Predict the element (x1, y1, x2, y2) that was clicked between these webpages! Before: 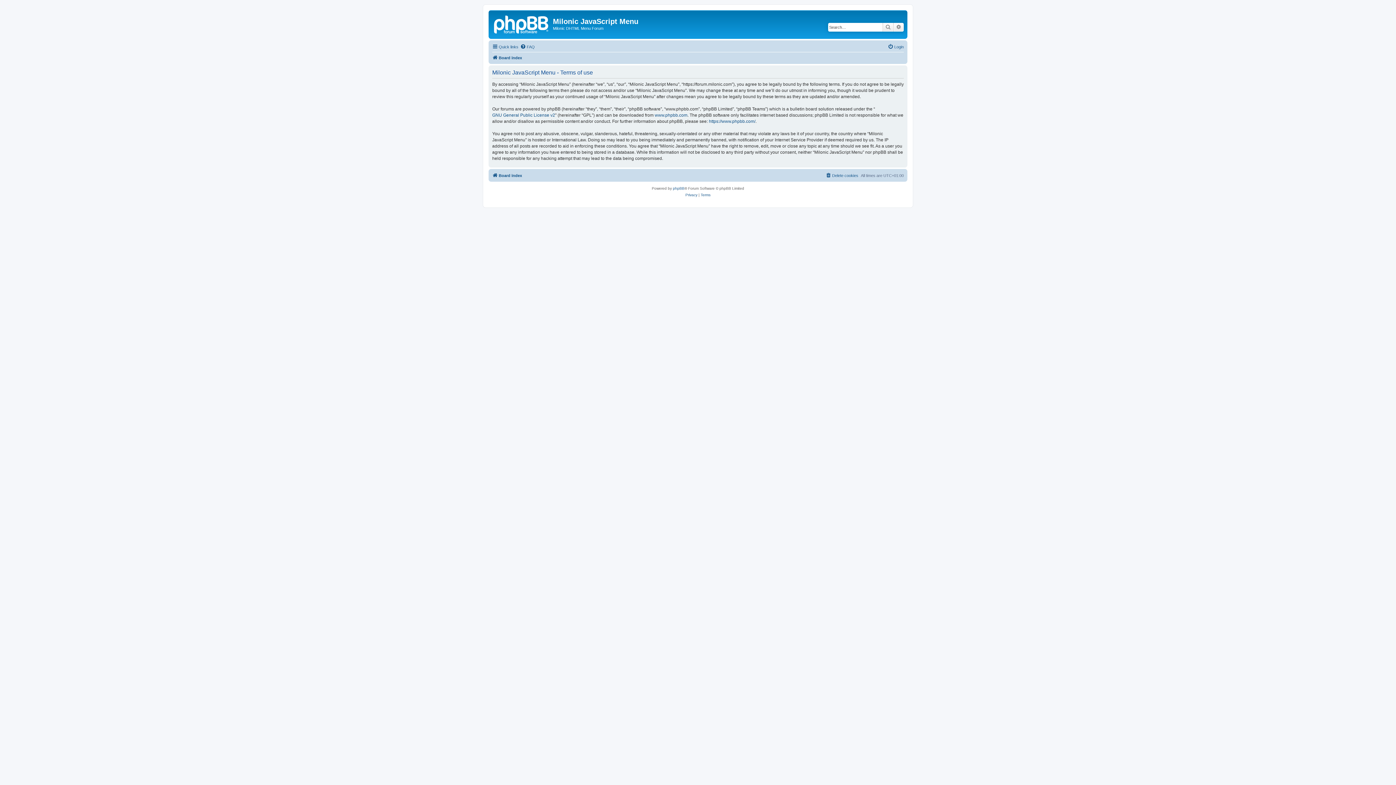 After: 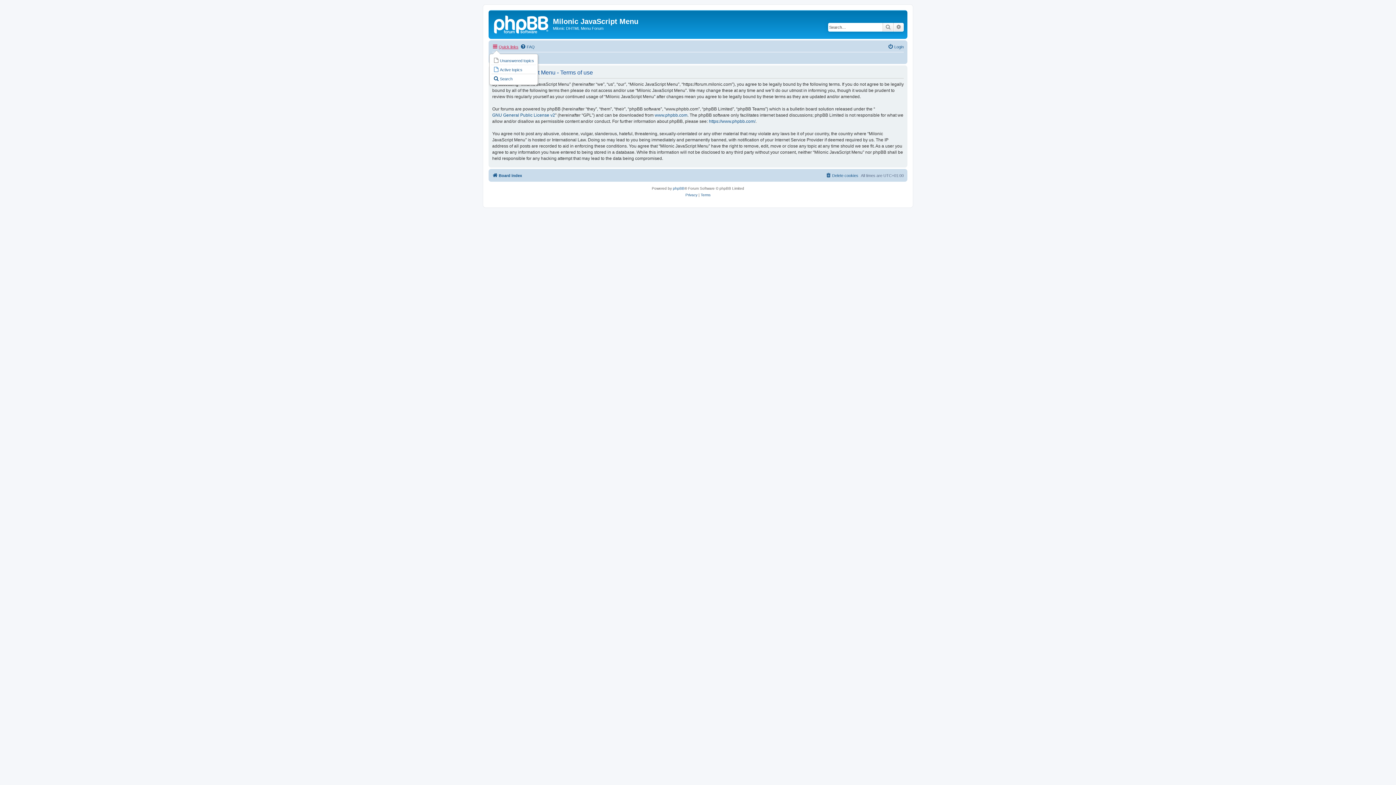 Action: bbox: (492, 42, 518, 51) label: Quick links